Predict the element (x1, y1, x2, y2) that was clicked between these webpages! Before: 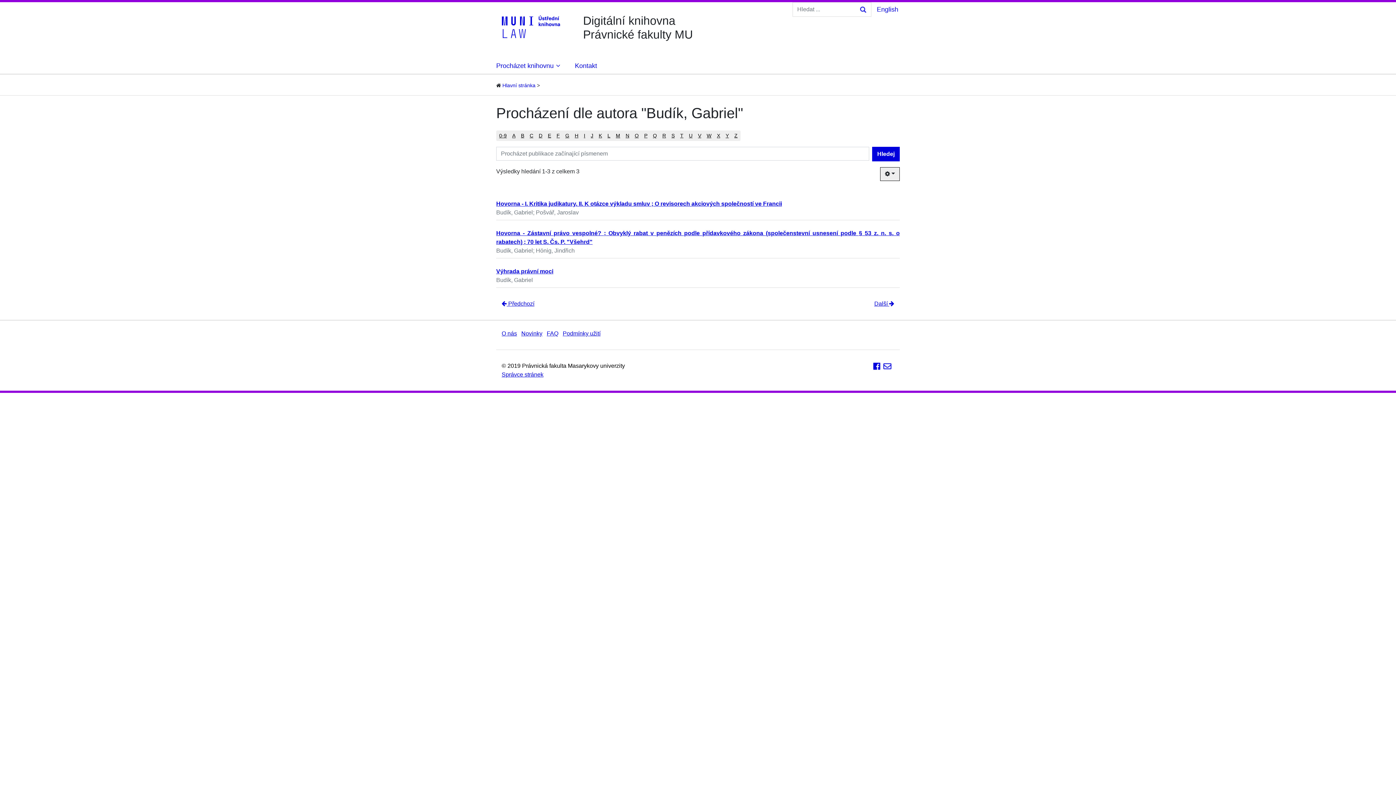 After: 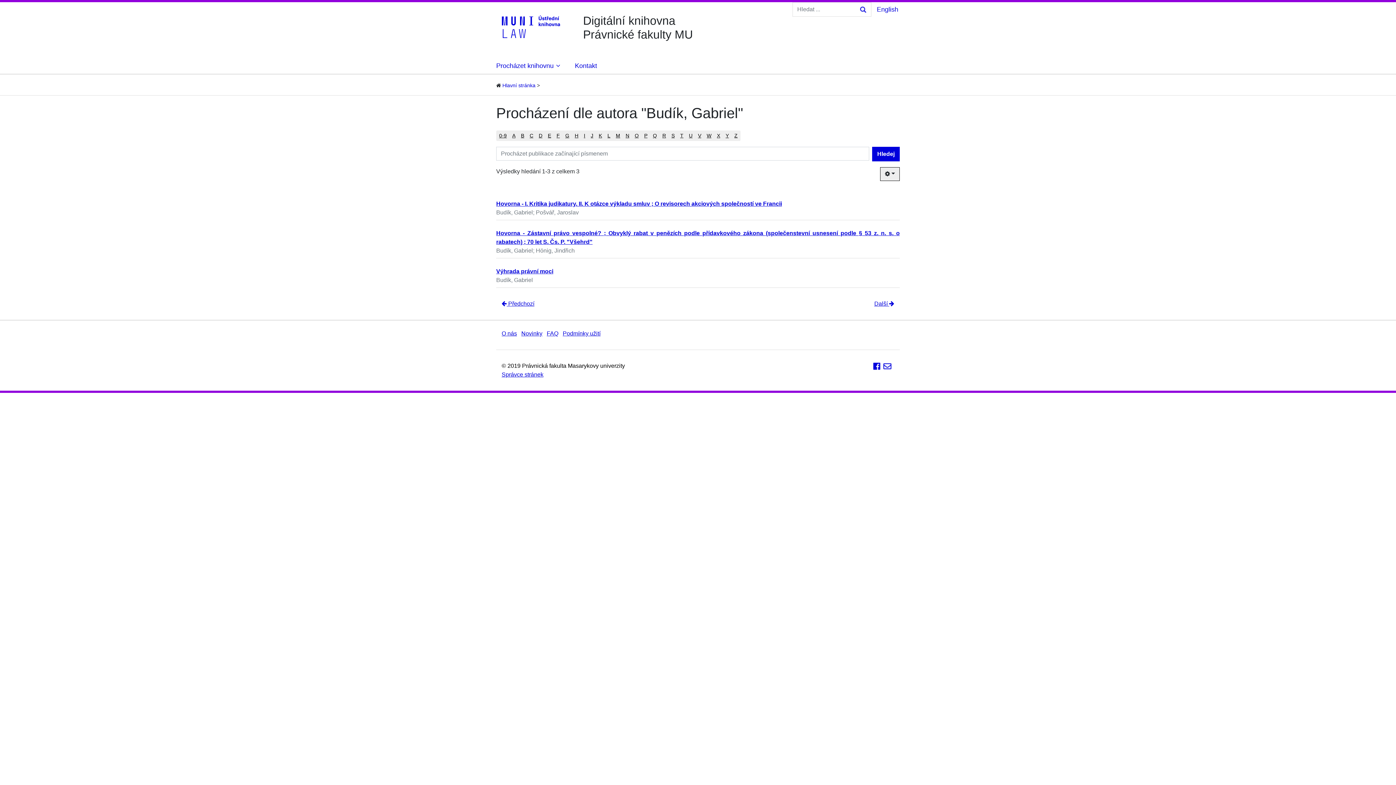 Action: bbox: (883, 362, 891, 369)